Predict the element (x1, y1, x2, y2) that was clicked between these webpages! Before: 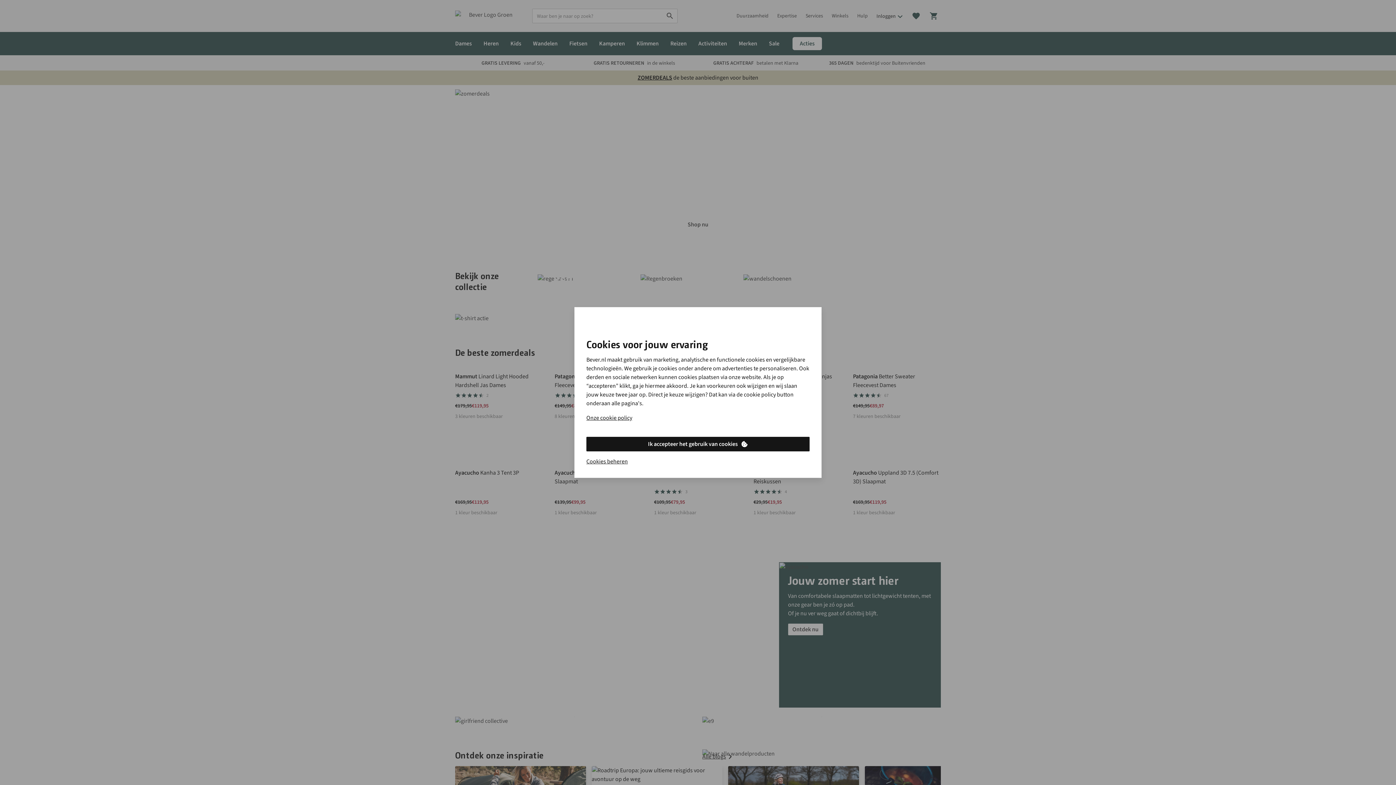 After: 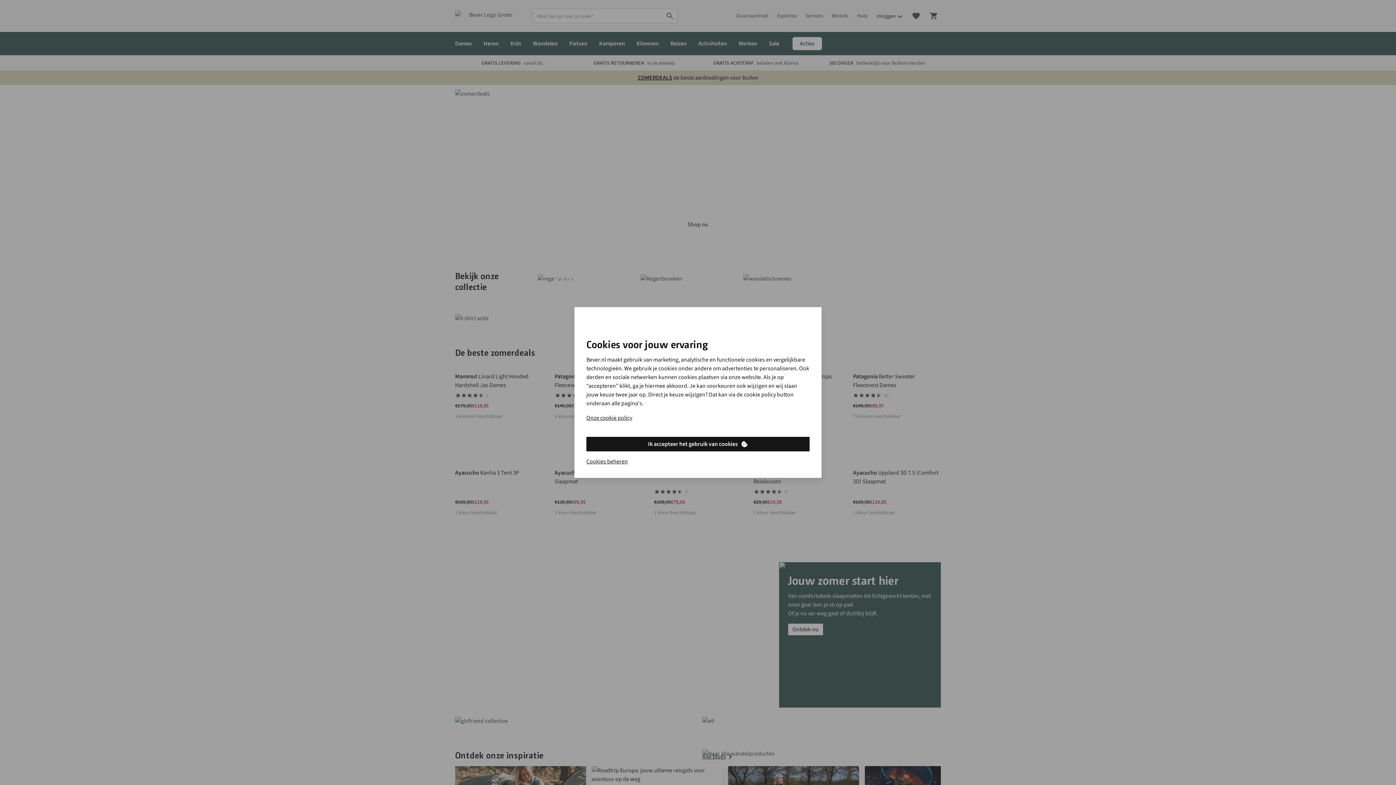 Action: label: Ik accepteer het gebruik van cookies bbox: (586, 437, 809, 451)